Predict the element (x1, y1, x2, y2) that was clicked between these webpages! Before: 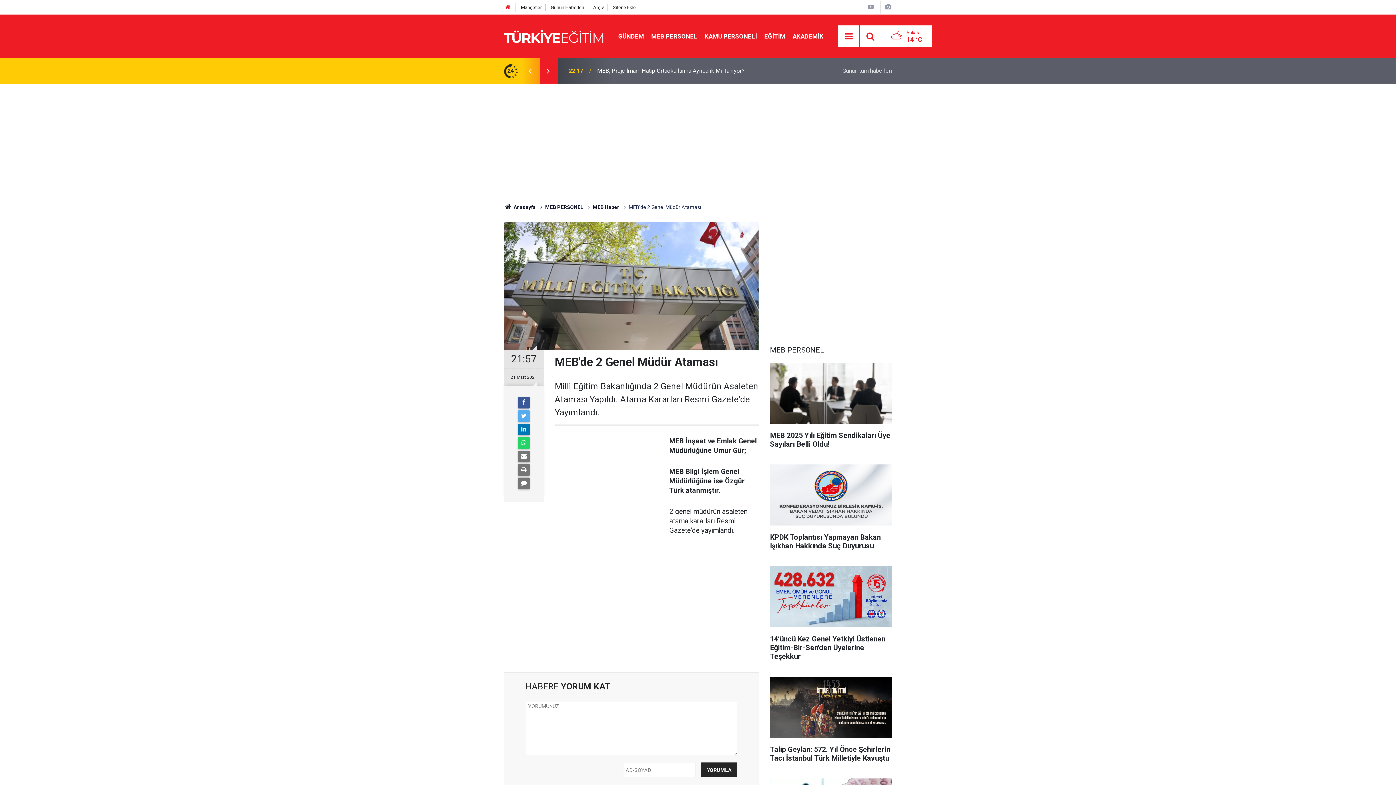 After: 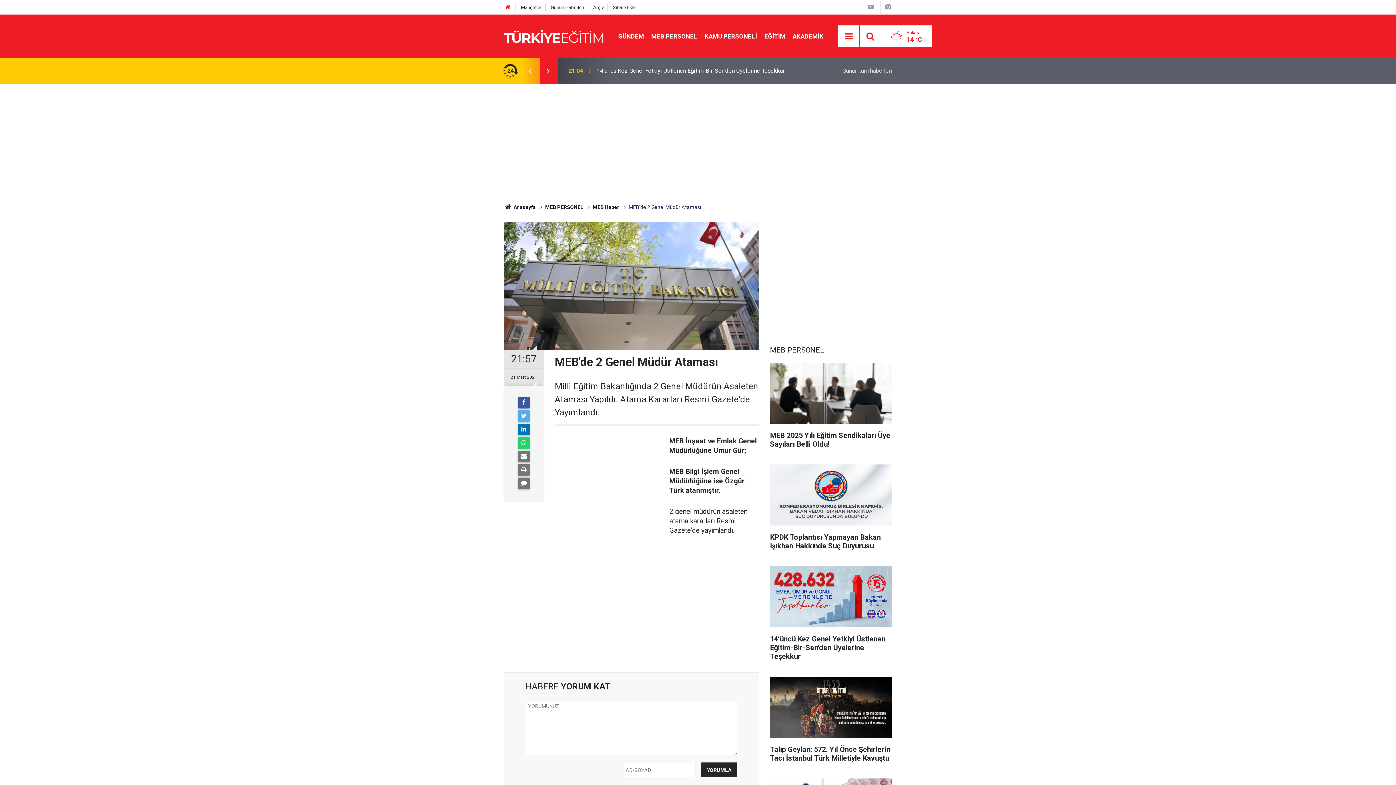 Action: bbox: (521, 66, 539, 75)